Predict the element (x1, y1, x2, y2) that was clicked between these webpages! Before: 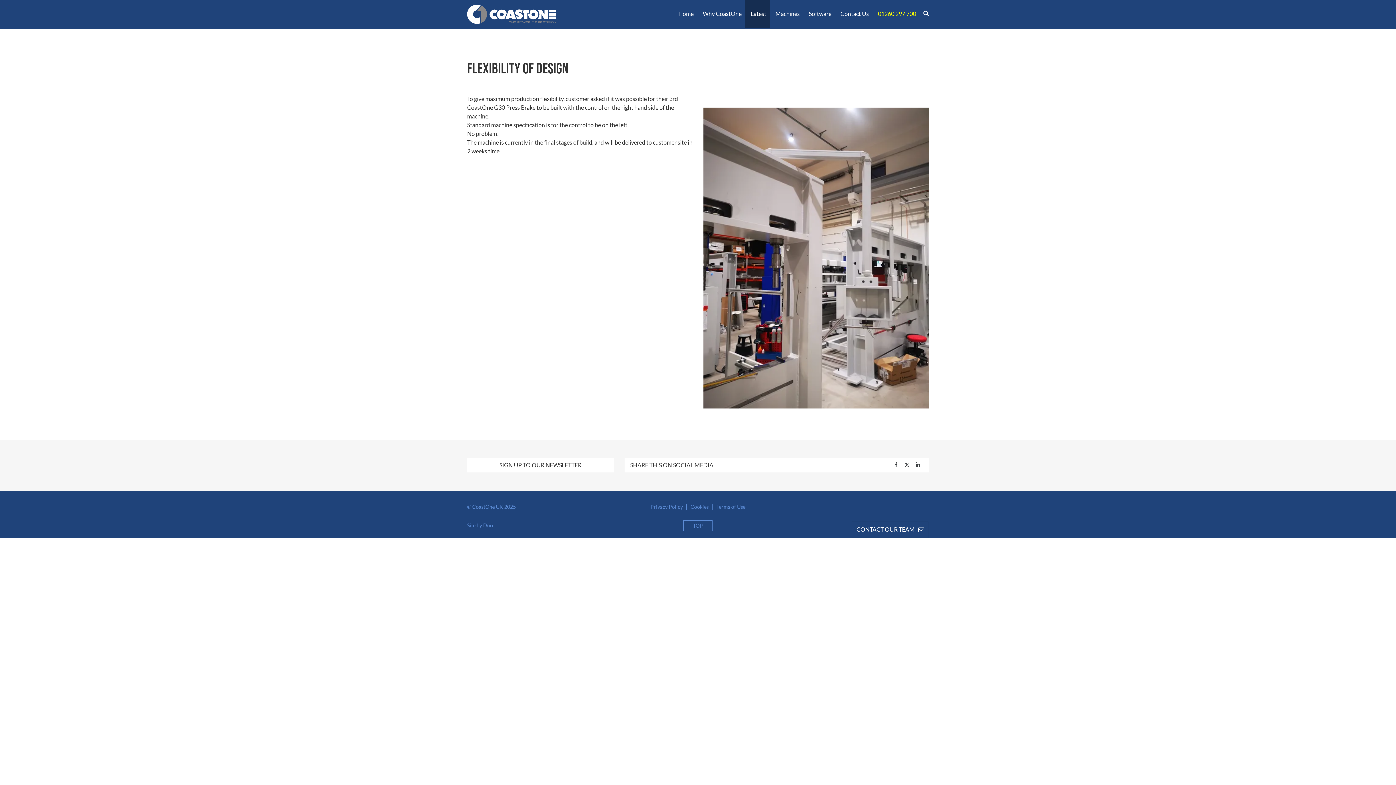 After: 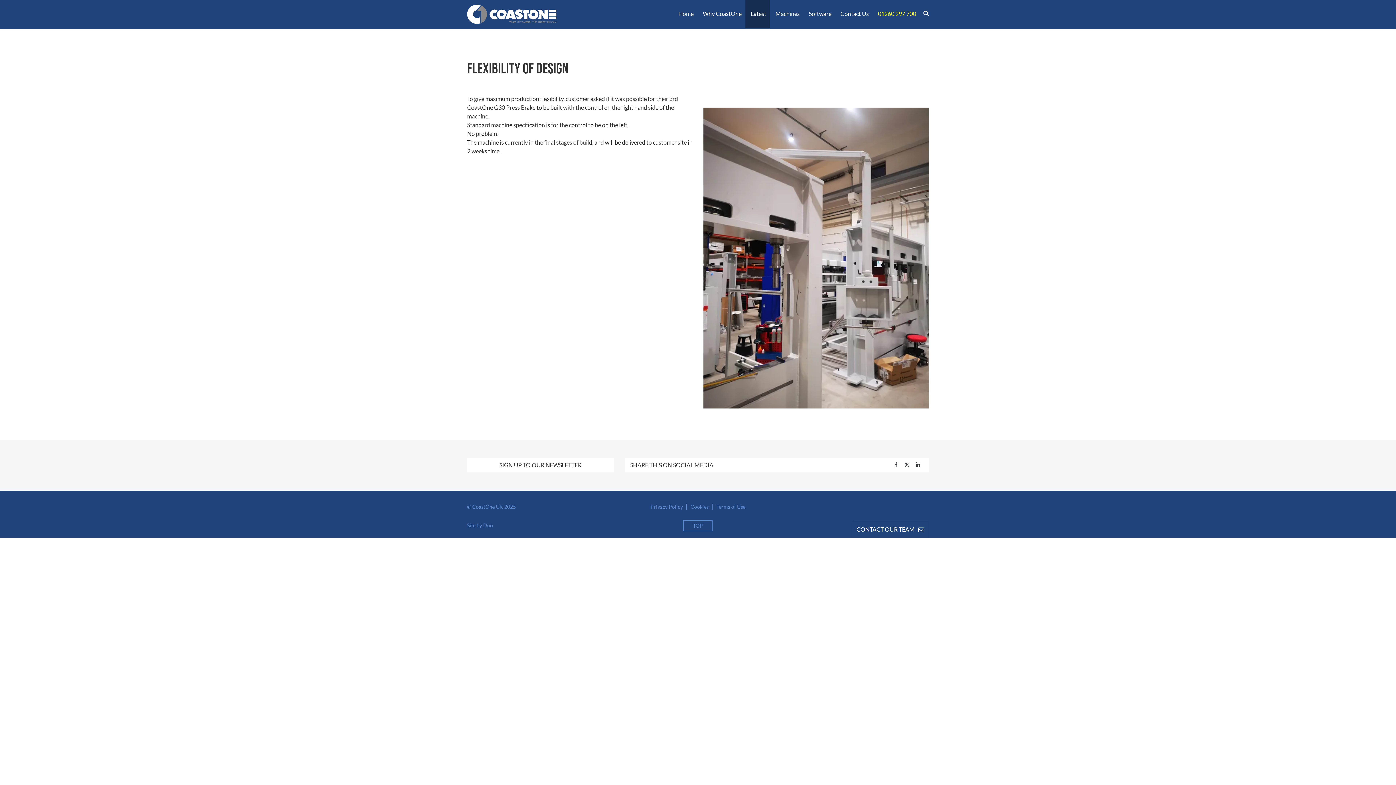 Action: bbox: (912, 458, 923, 472)